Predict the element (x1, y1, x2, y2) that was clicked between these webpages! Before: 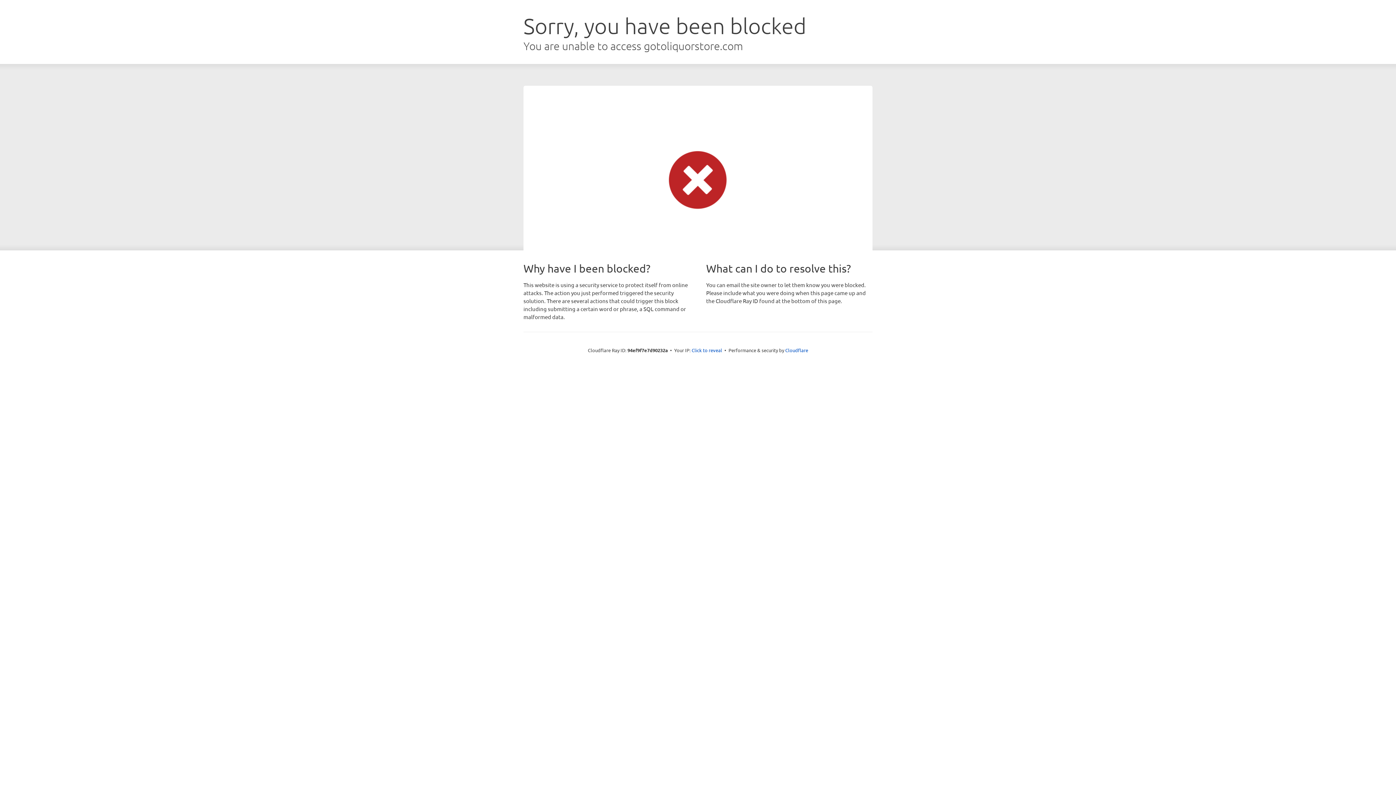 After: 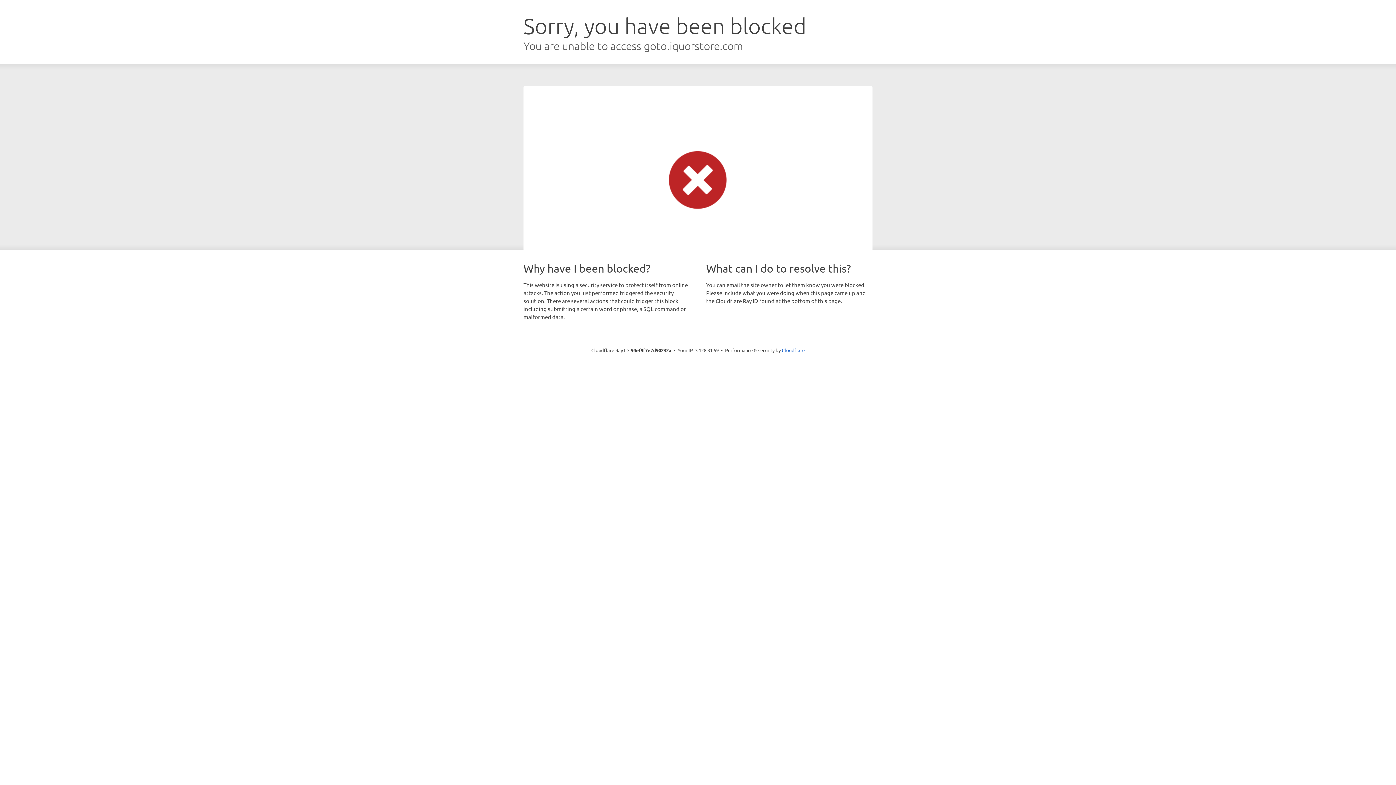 Action: bbox: (691, 346, 722, 353) label: Click to reveal